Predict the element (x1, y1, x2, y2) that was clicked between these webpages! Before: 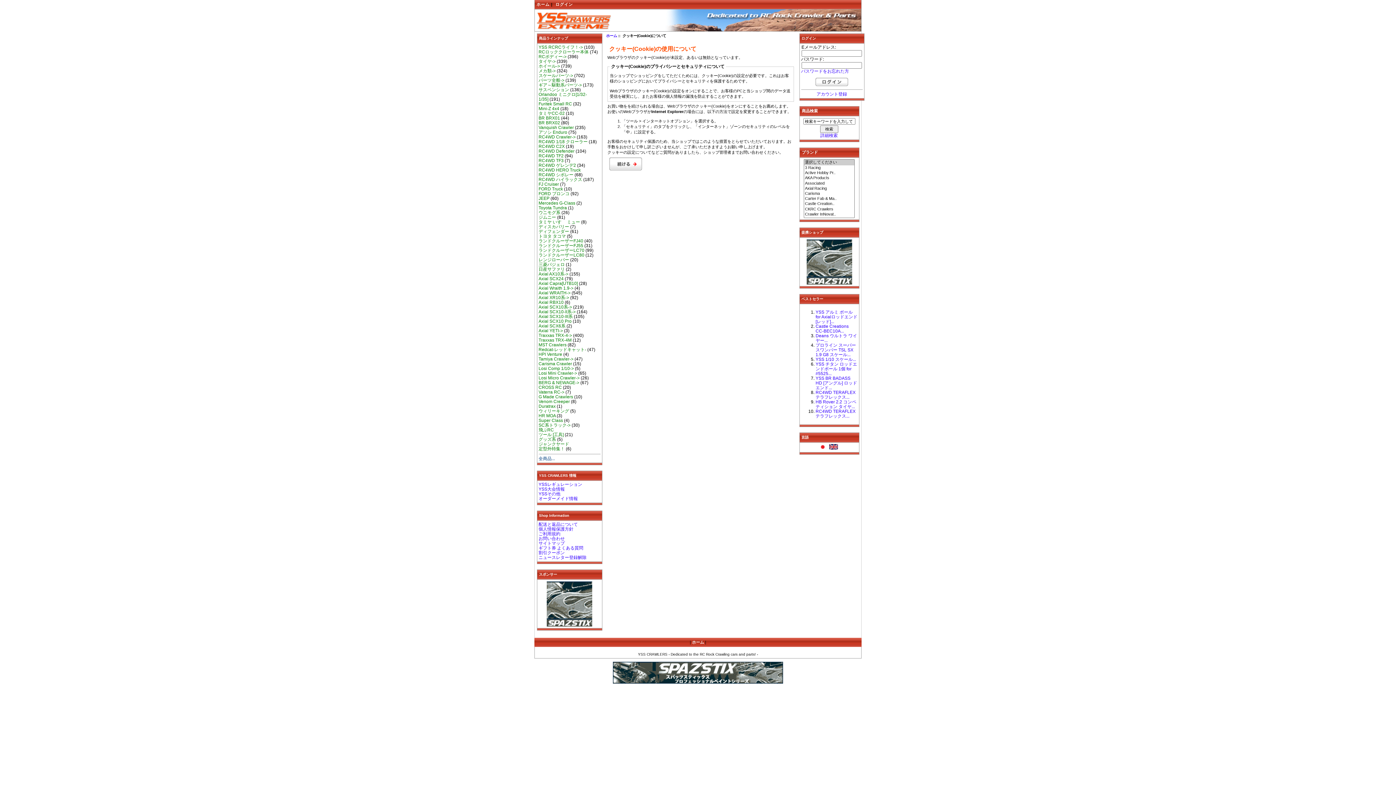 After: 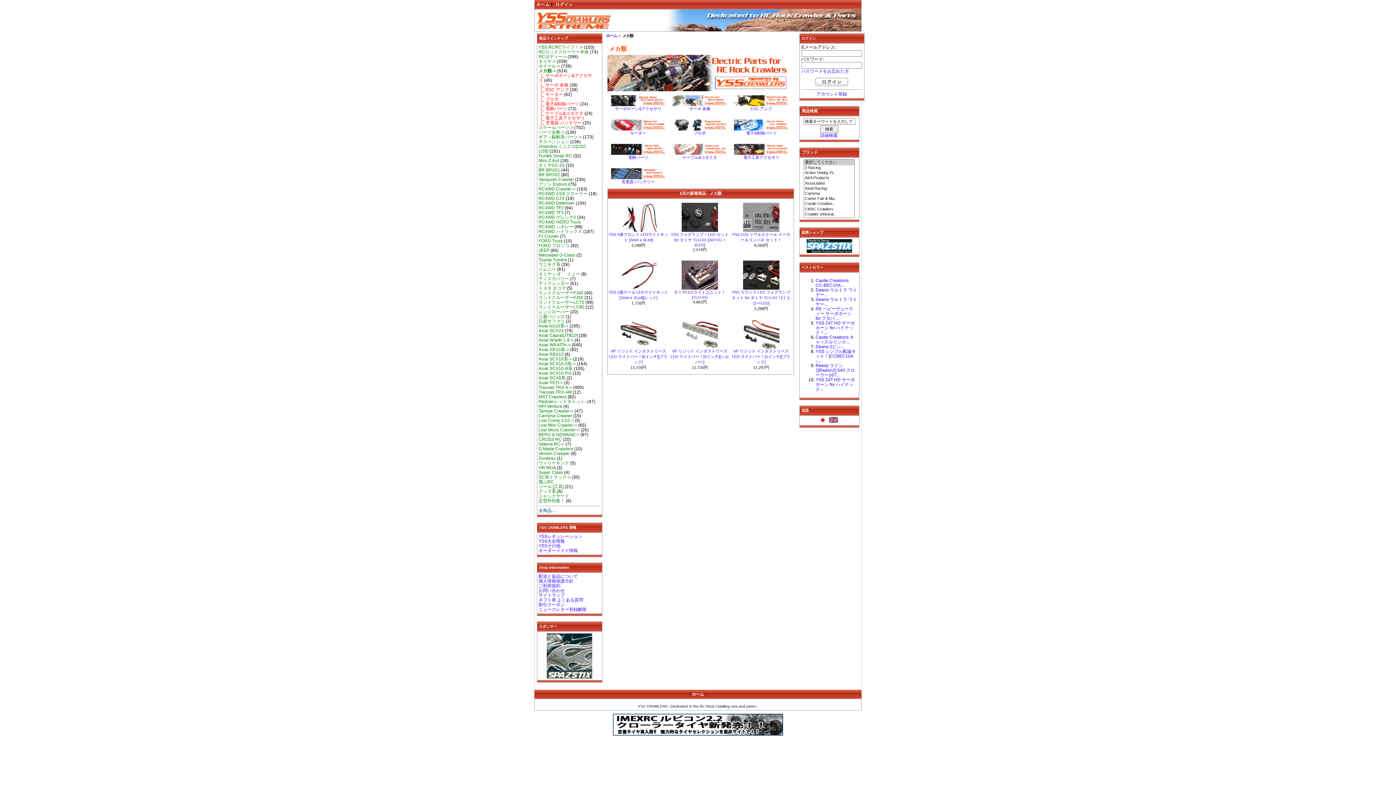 Action: label: メカ類-> bbox: (538, 68, 555, 73)